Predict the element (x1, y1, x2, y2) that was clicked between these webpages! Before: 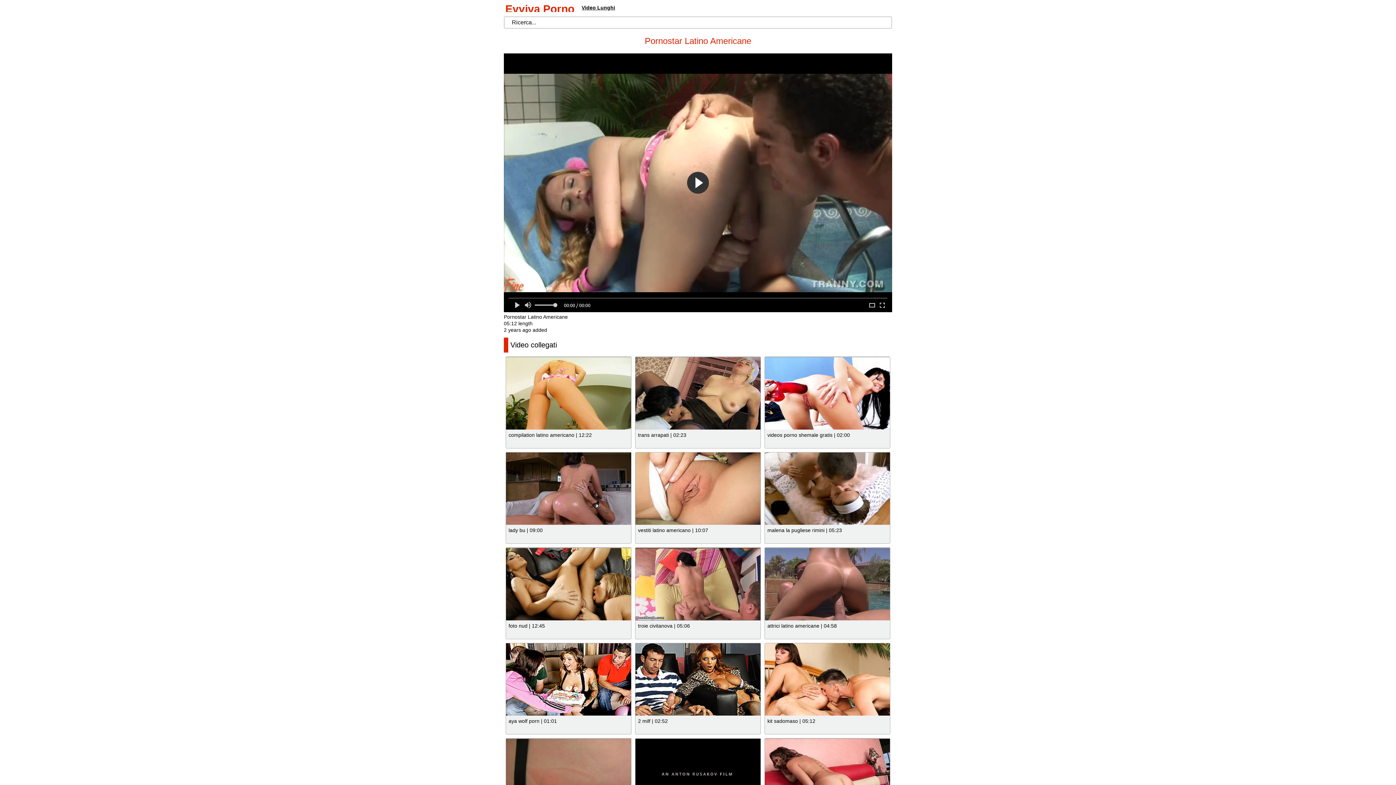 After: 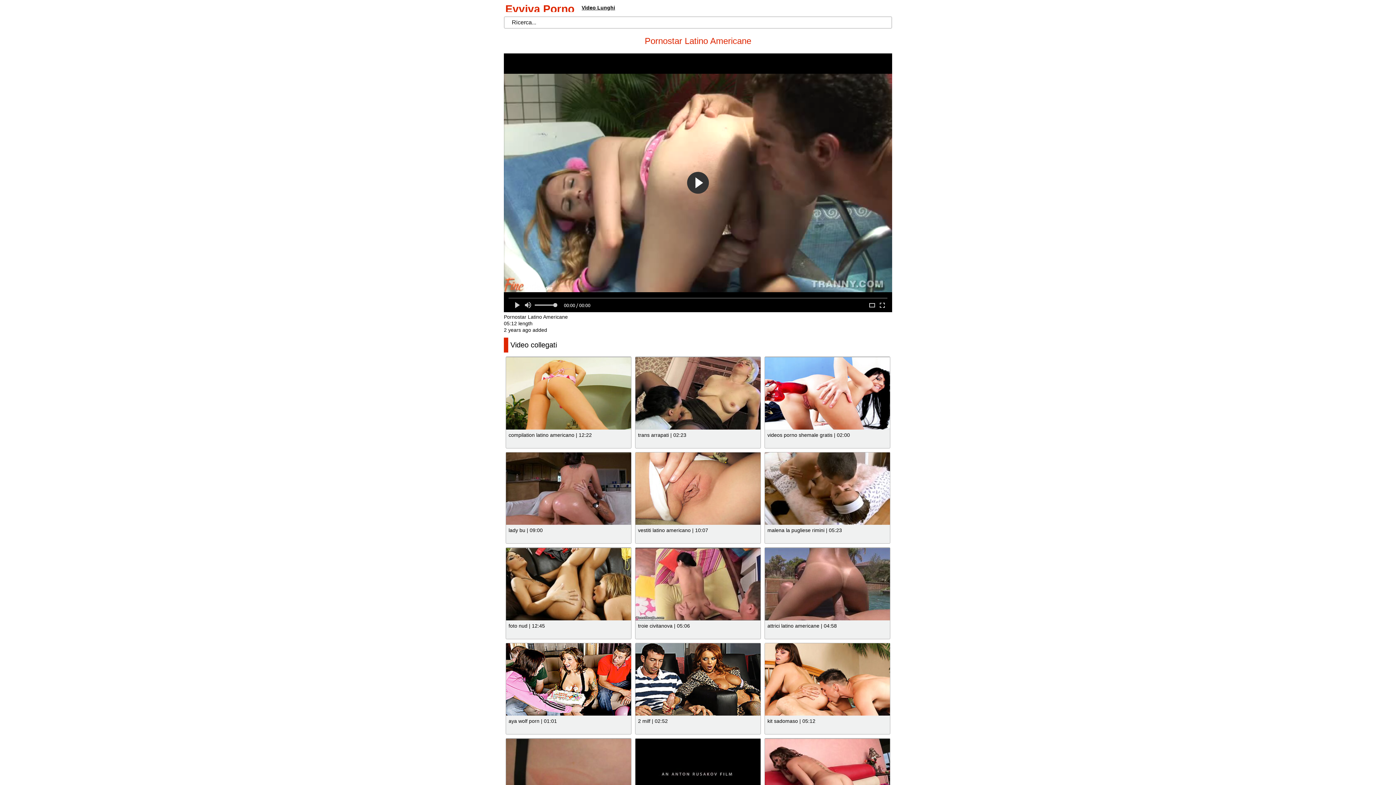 Action: bbox: (506, 452, 631, 525)